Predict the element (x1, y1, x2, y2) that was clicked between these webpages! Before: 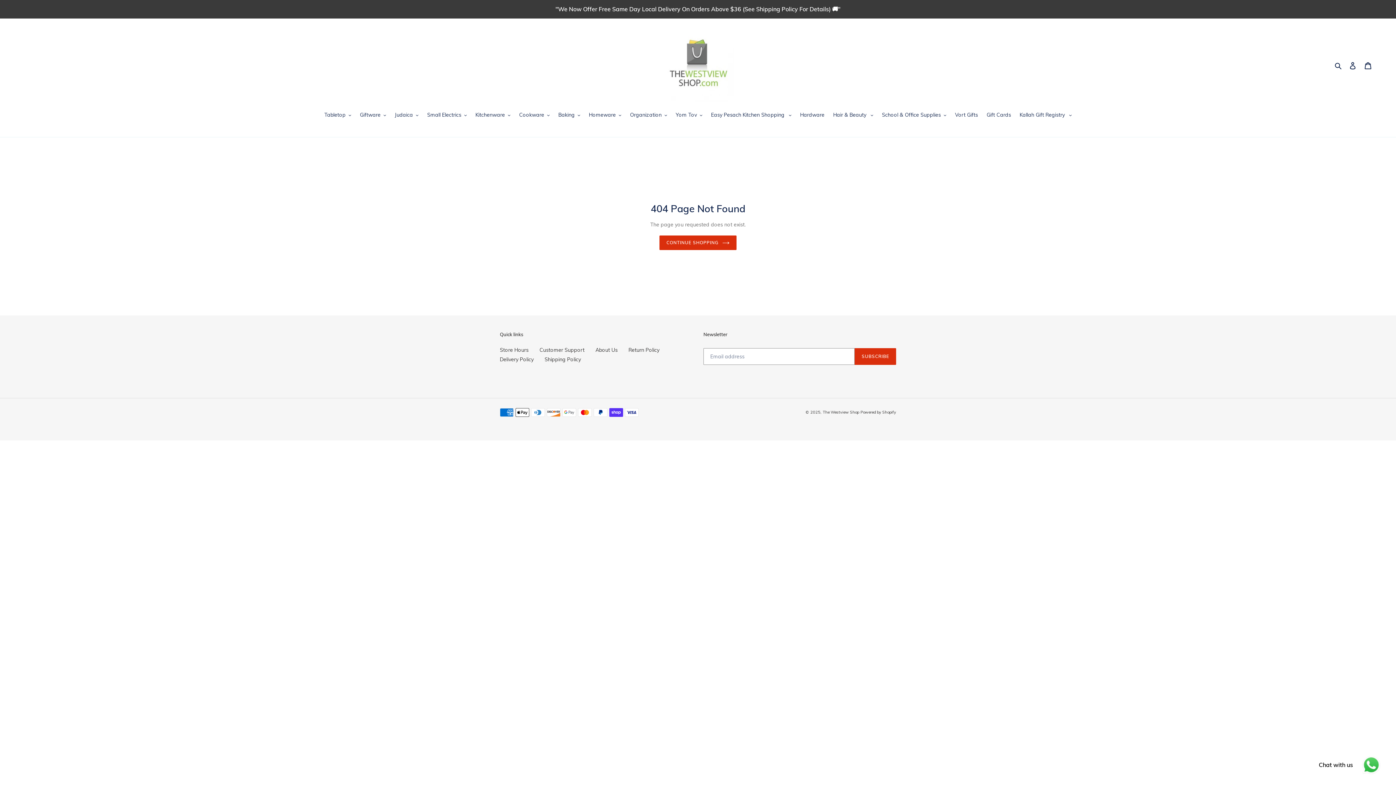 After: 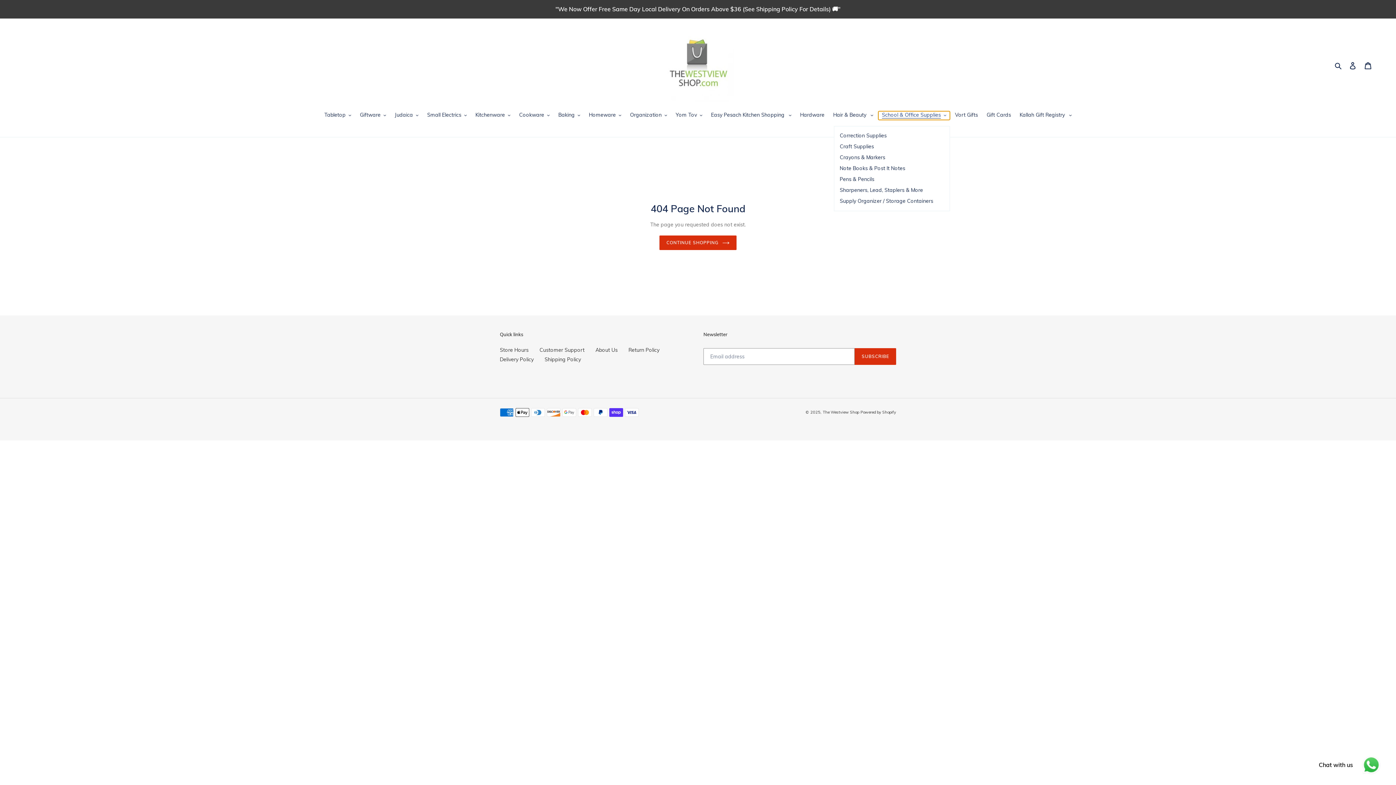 Action: label: School & Office Supplies bbox: (878, 111, 950, 120)